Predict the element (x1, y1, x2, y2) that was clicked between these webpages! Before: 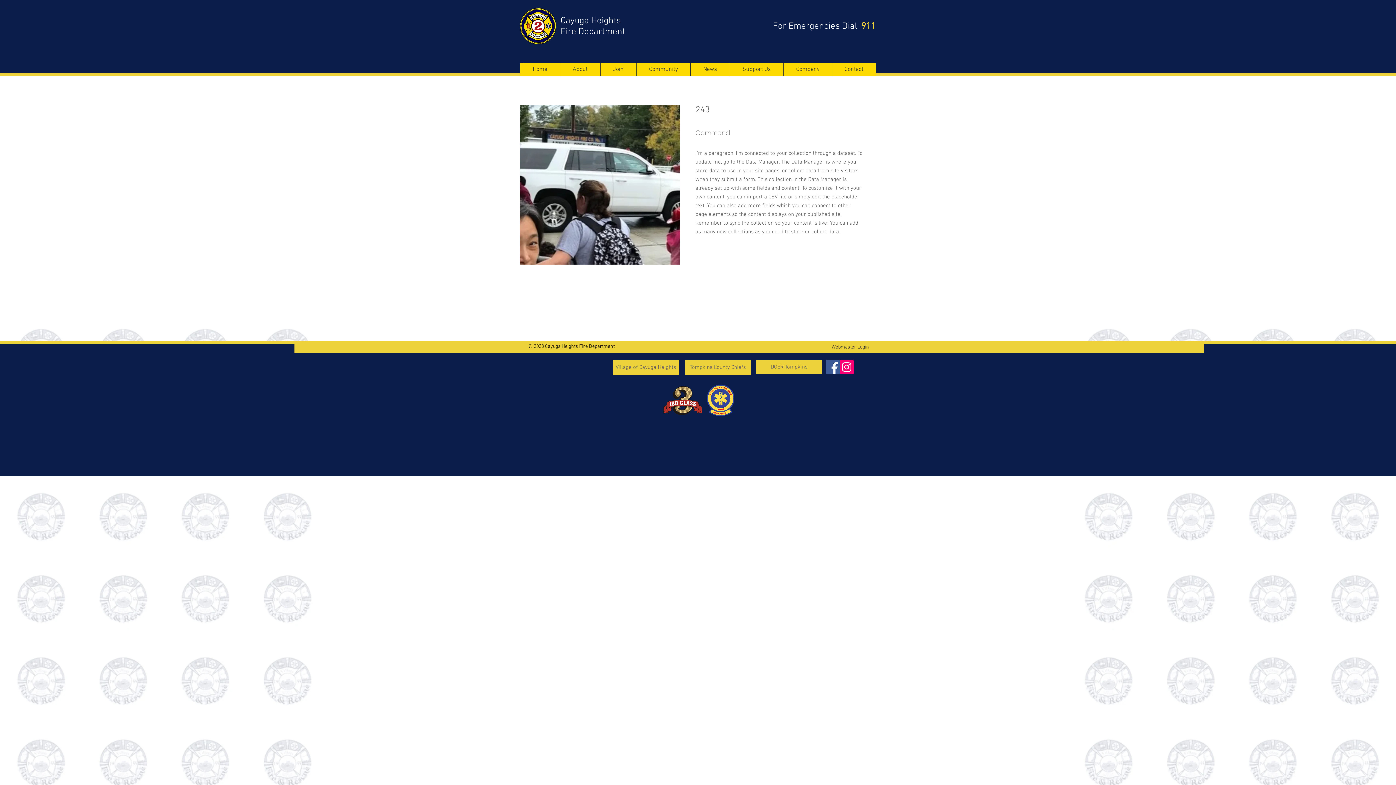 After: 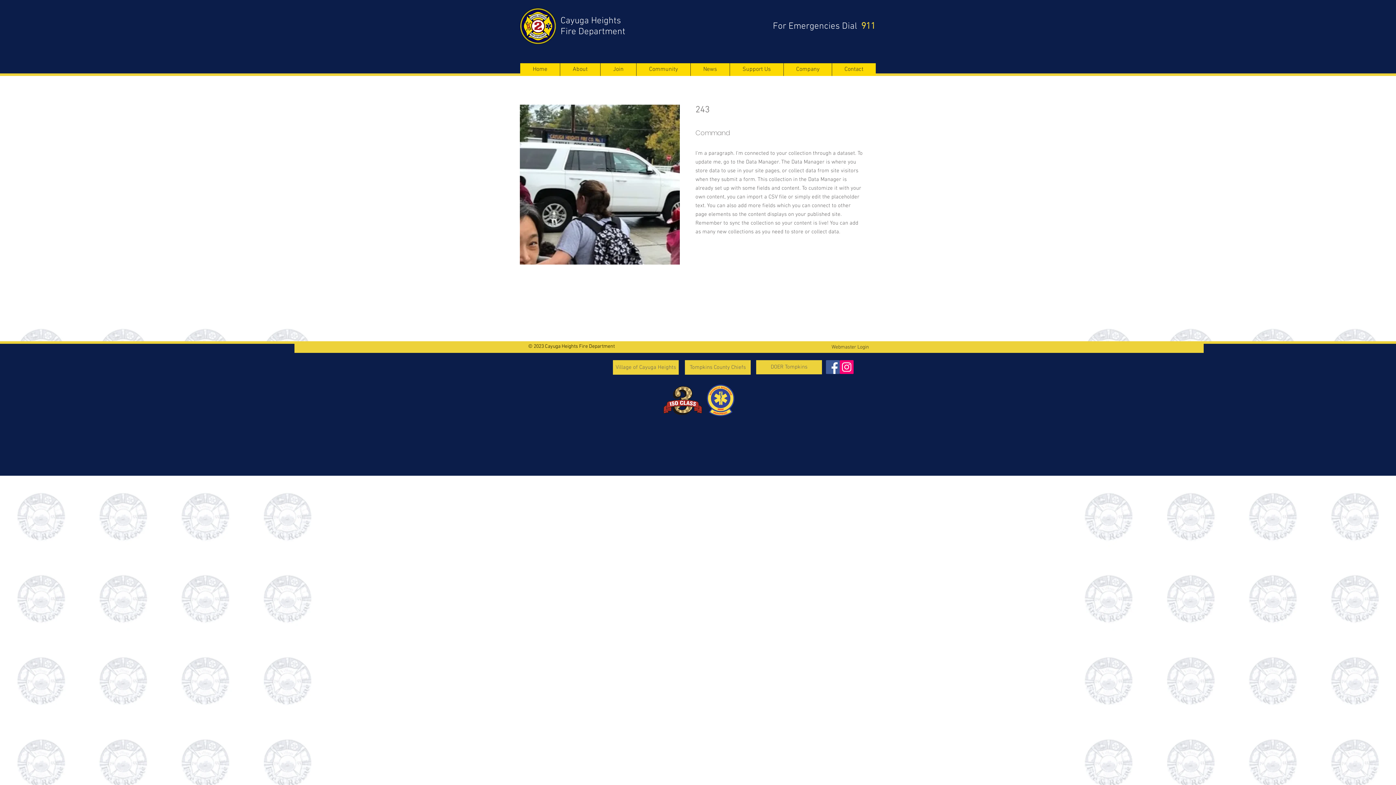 Action: bbox: (826, 360, 840, 374) label: Facebook Social Icon